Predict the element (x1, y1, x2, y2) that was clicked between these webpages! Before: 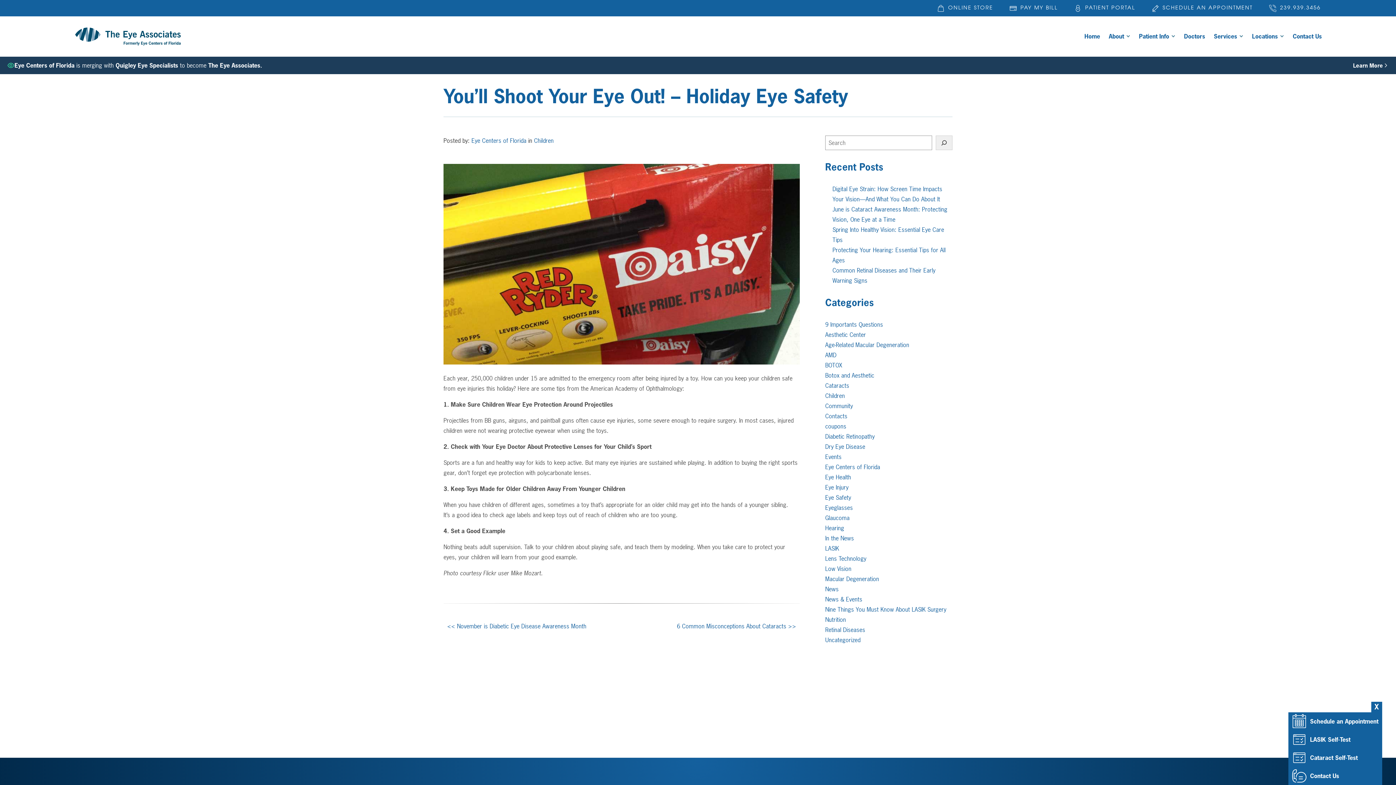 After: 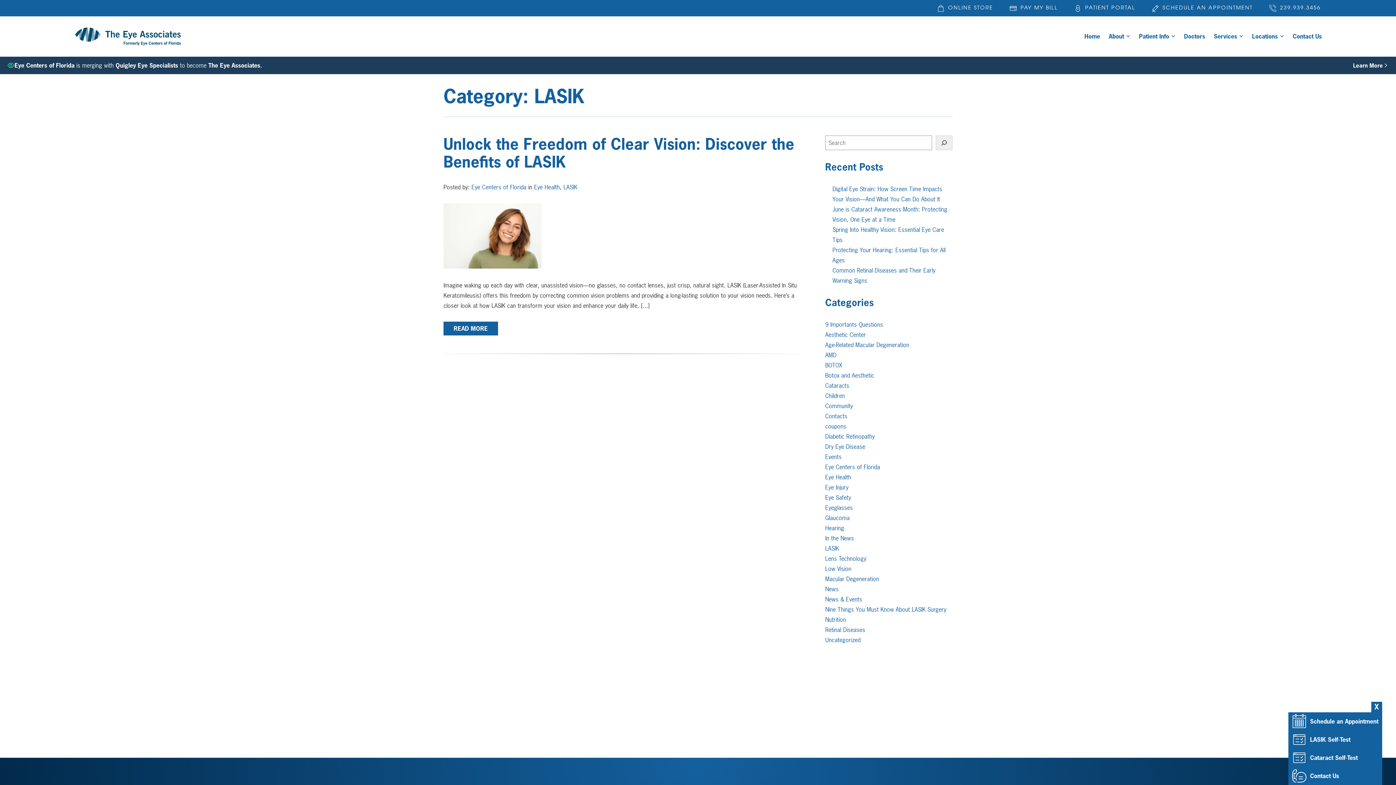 Action: bbox: (825, 544, 839, 552) label: LASIK